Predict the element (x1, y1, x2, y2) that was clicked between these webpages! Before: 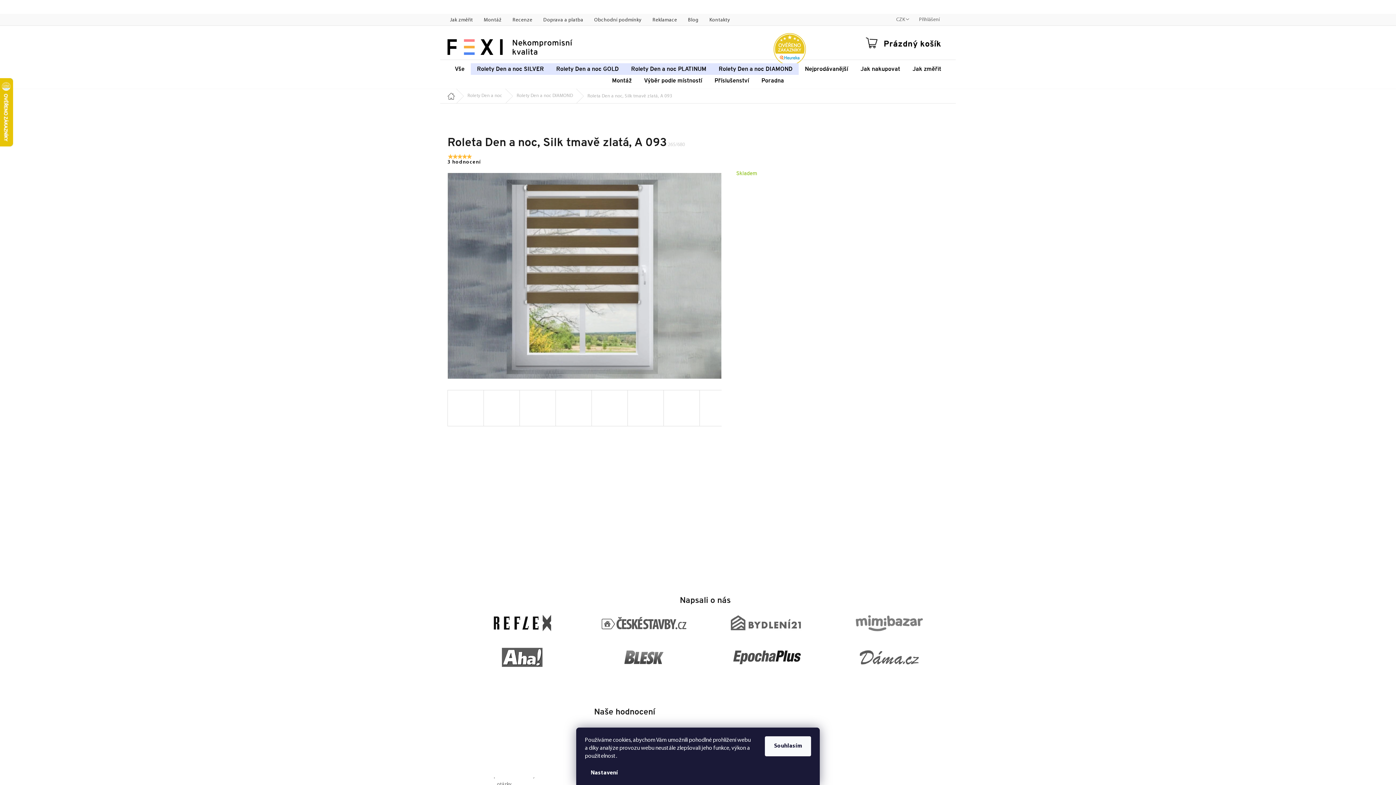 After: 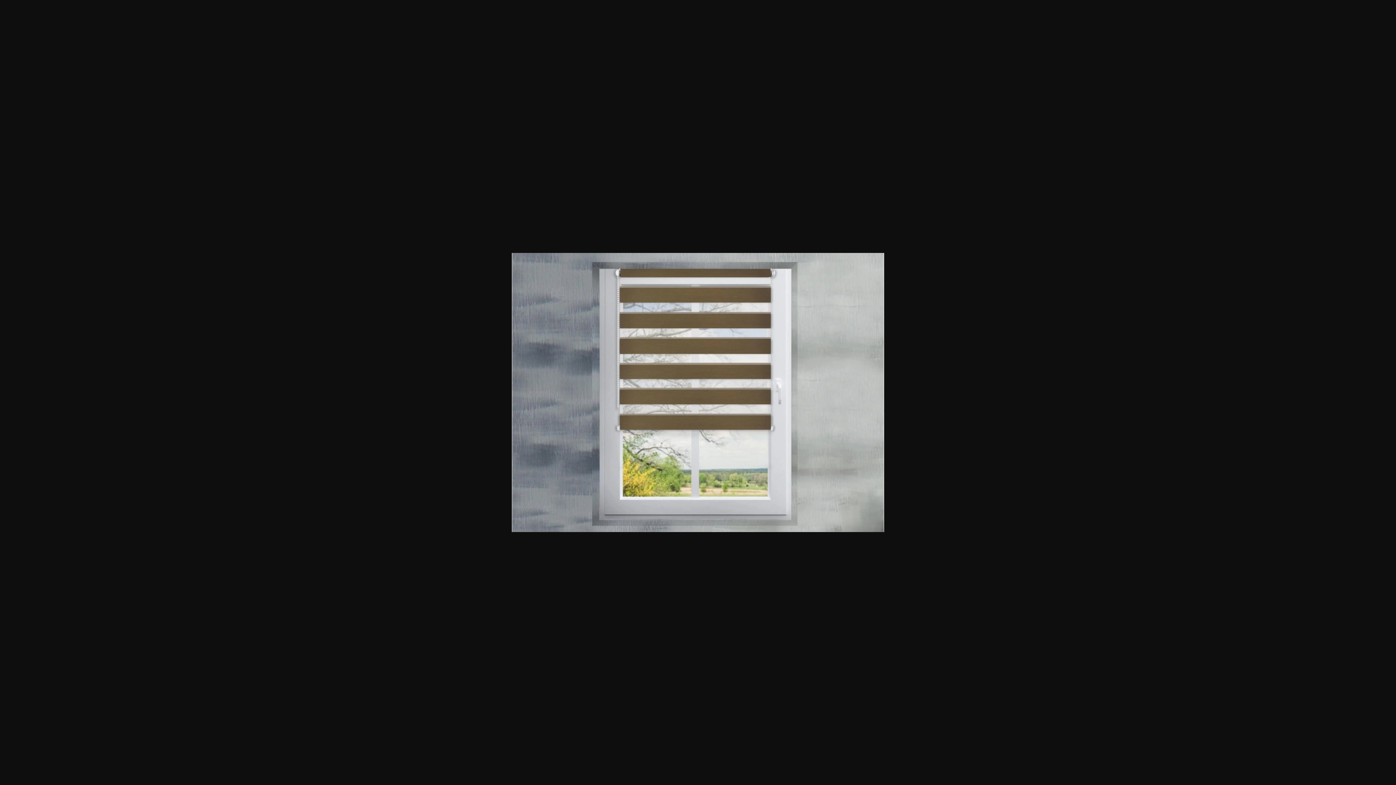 Action: bbox: (447, 390, 484, 426)